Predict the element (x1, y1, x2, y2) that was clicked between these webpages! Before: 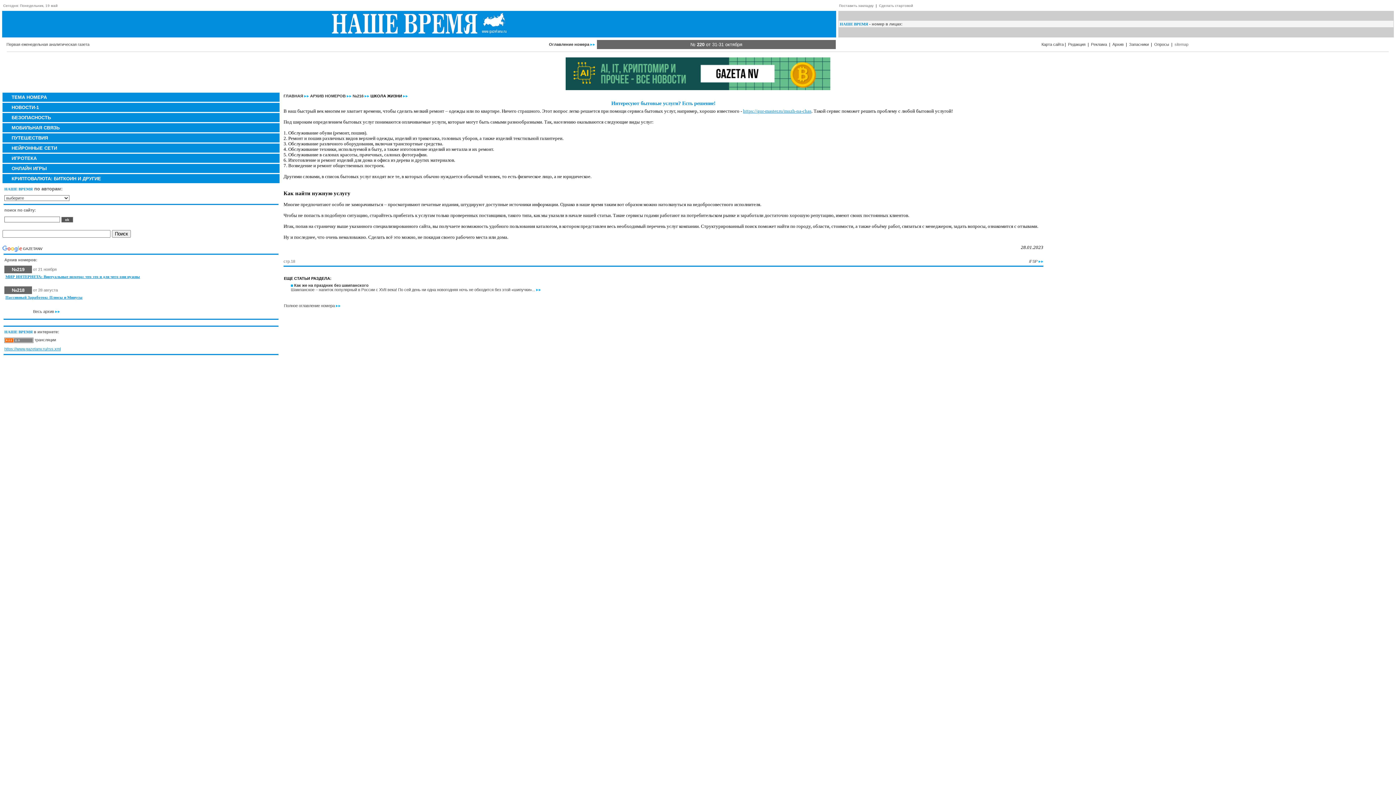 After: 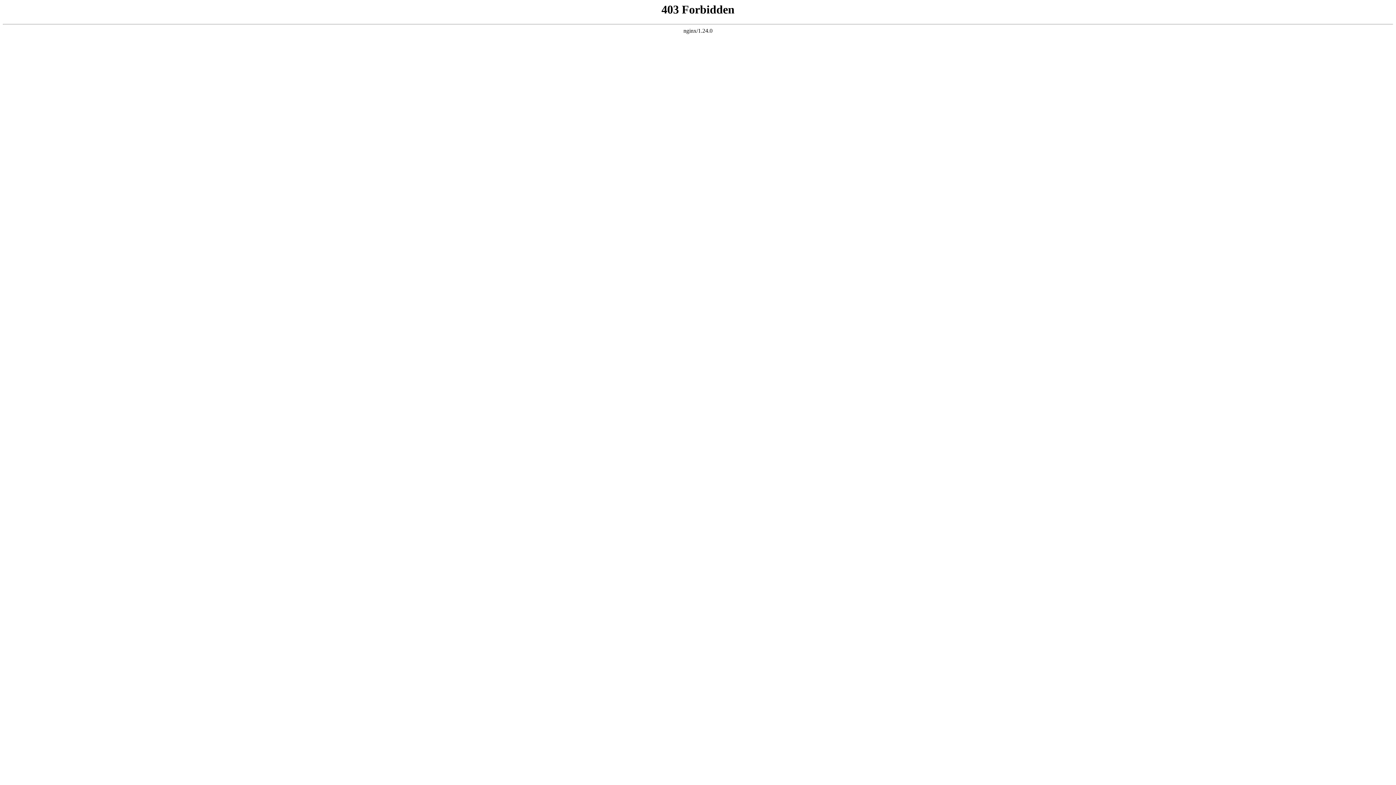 Action: label: https://gor-master.ru/muzh-na-chas bbox: (743, 108, 811, 113)